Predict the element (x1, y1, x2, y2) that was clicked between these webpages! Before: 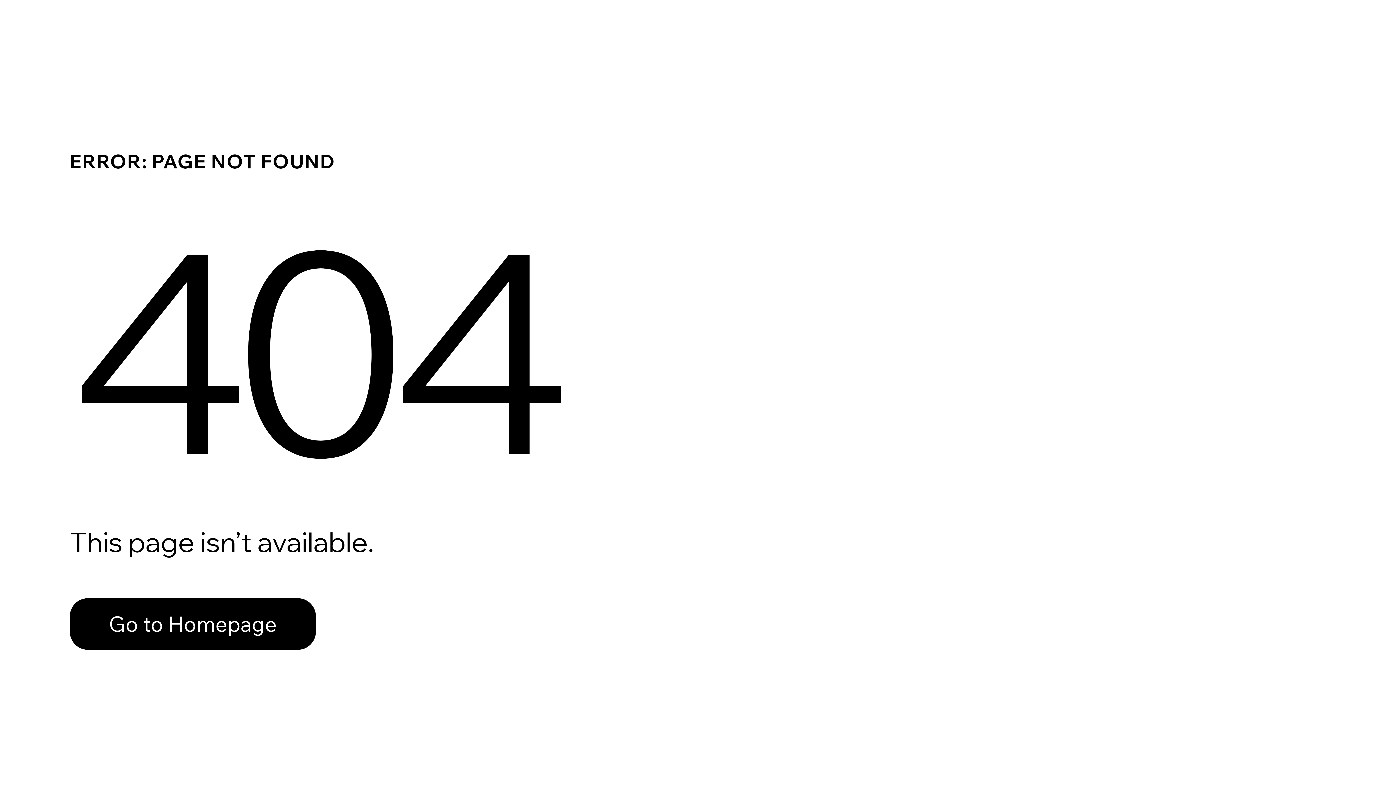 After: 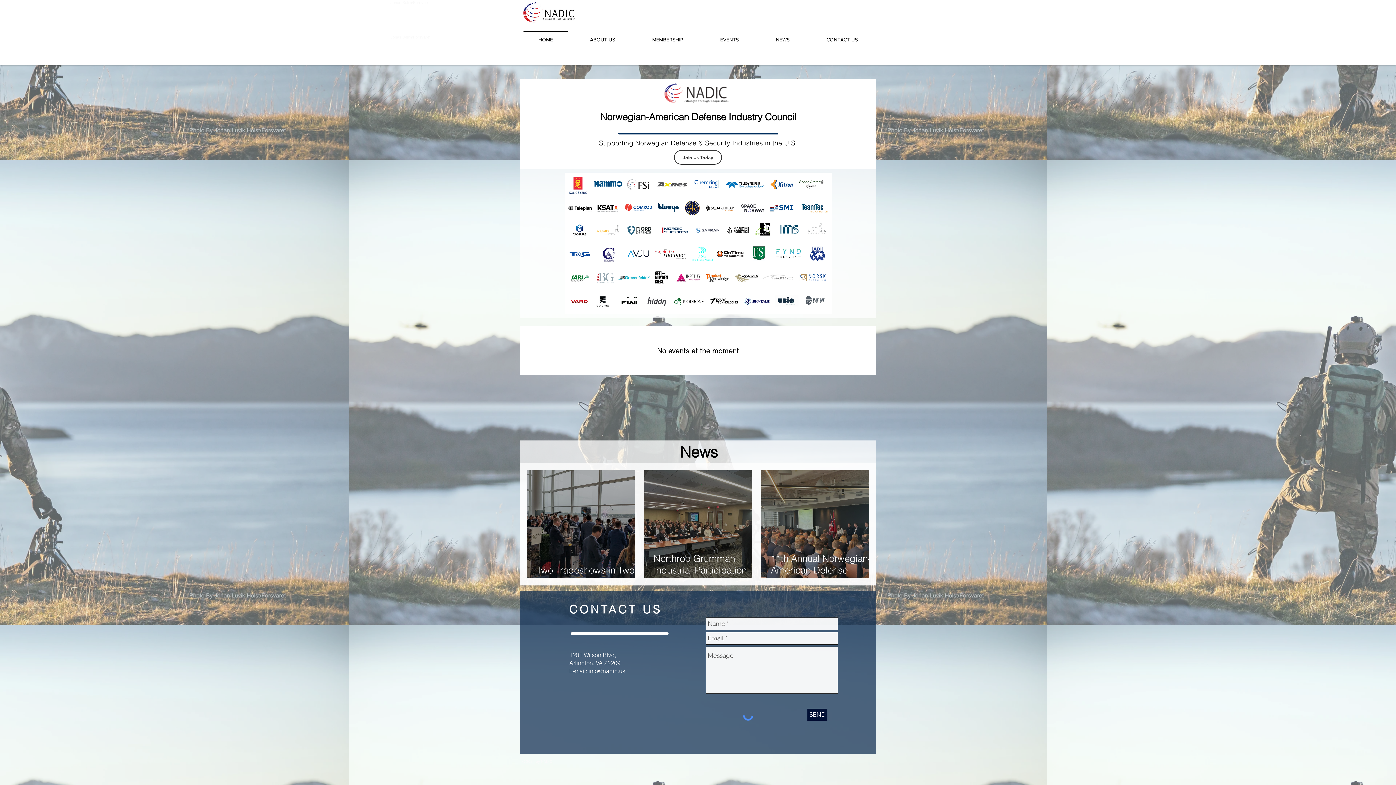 Action: label: Go to Homepage bbox: (69, 582, 768, 659)